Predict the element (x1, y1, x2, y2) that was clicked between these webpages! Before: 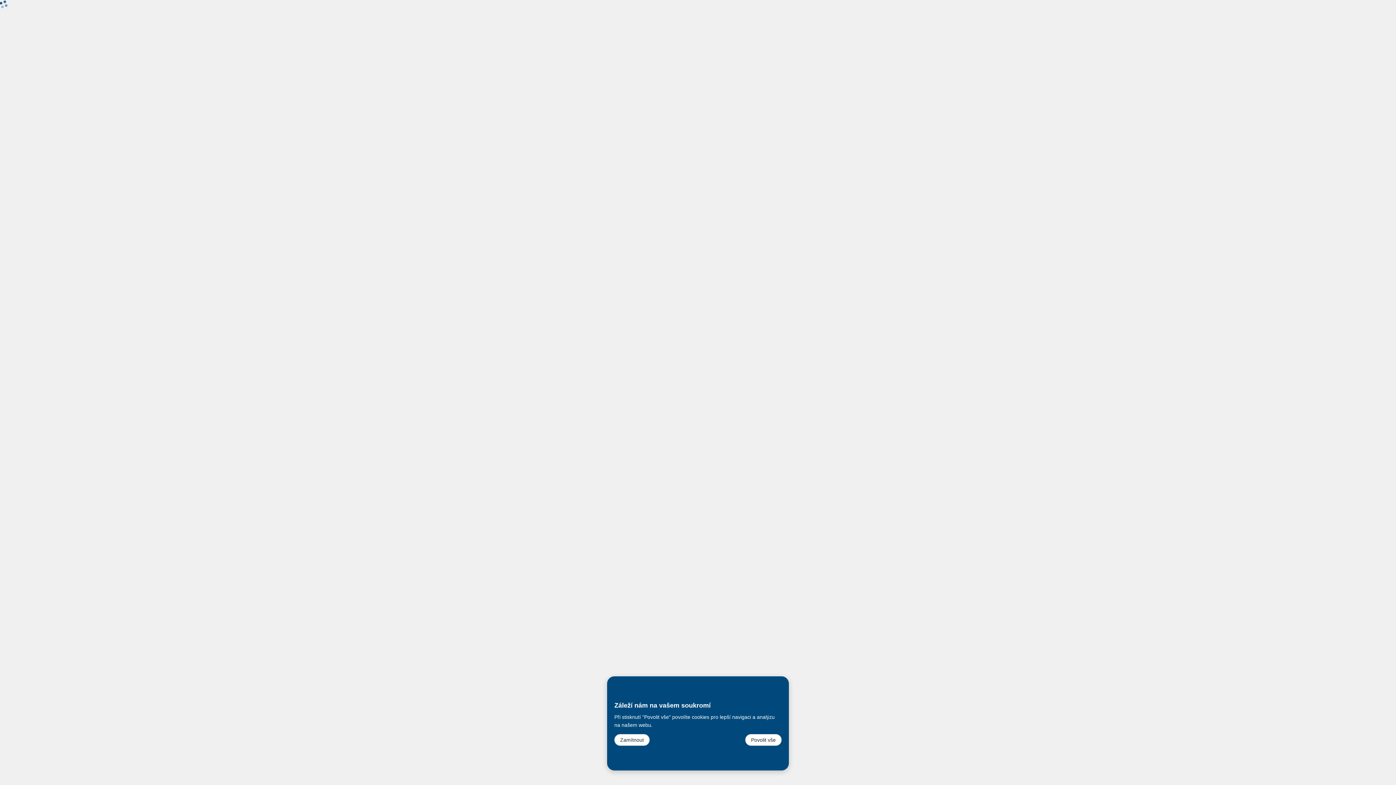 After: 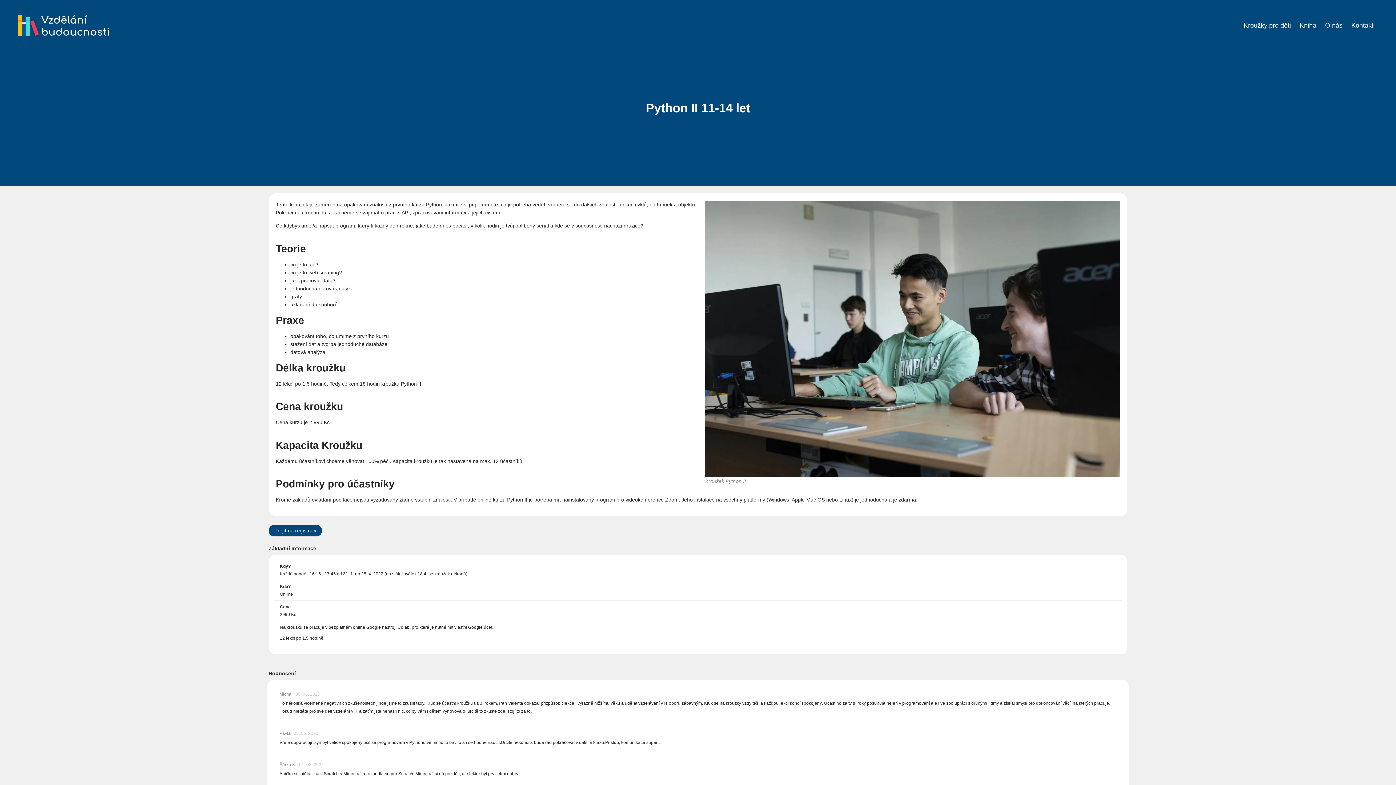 Action: bbox: (614, 734, 649, 746) label: Zamítnout